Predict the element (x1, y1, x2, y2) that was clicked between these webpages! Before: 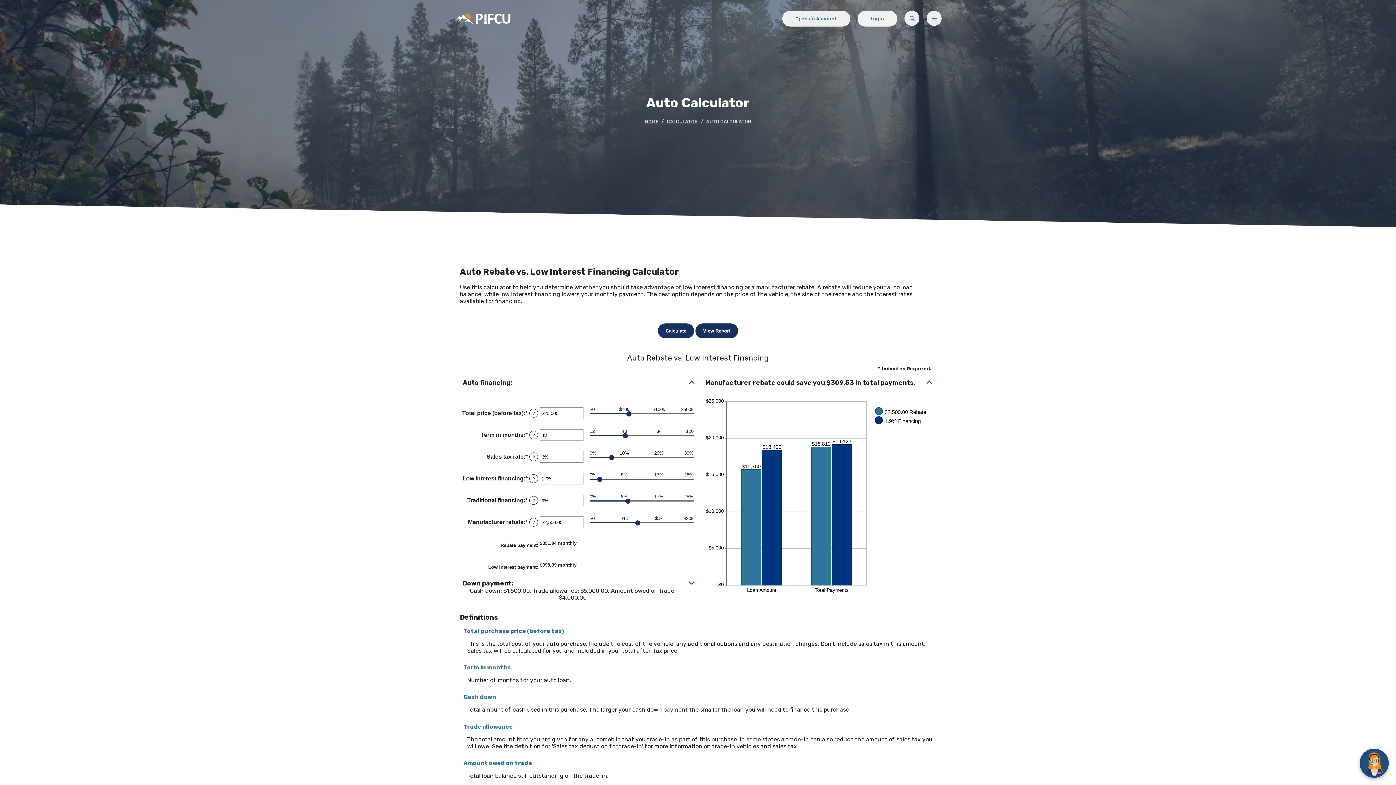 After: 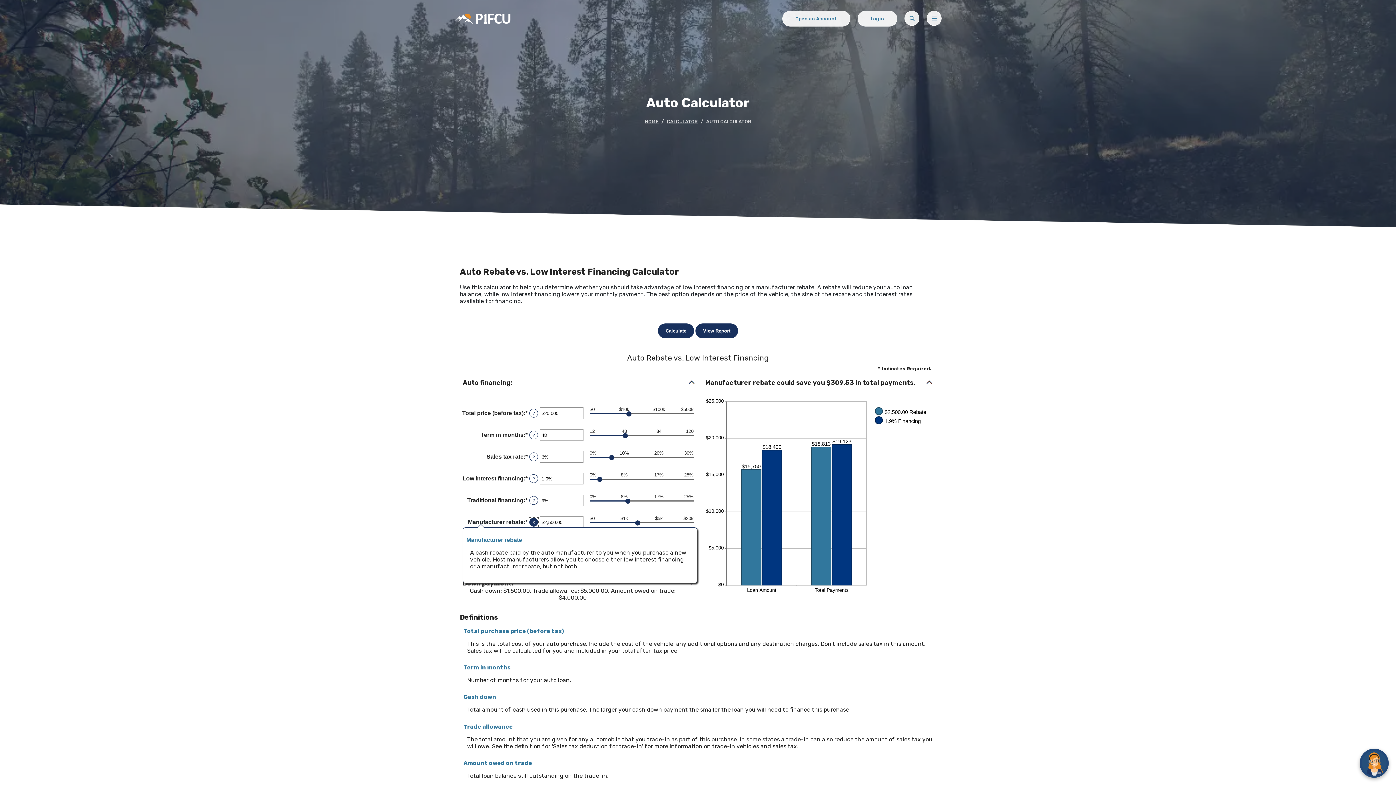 Action: label: Define: Manufacturer rebate bbox: (529, 518, 538, 526)